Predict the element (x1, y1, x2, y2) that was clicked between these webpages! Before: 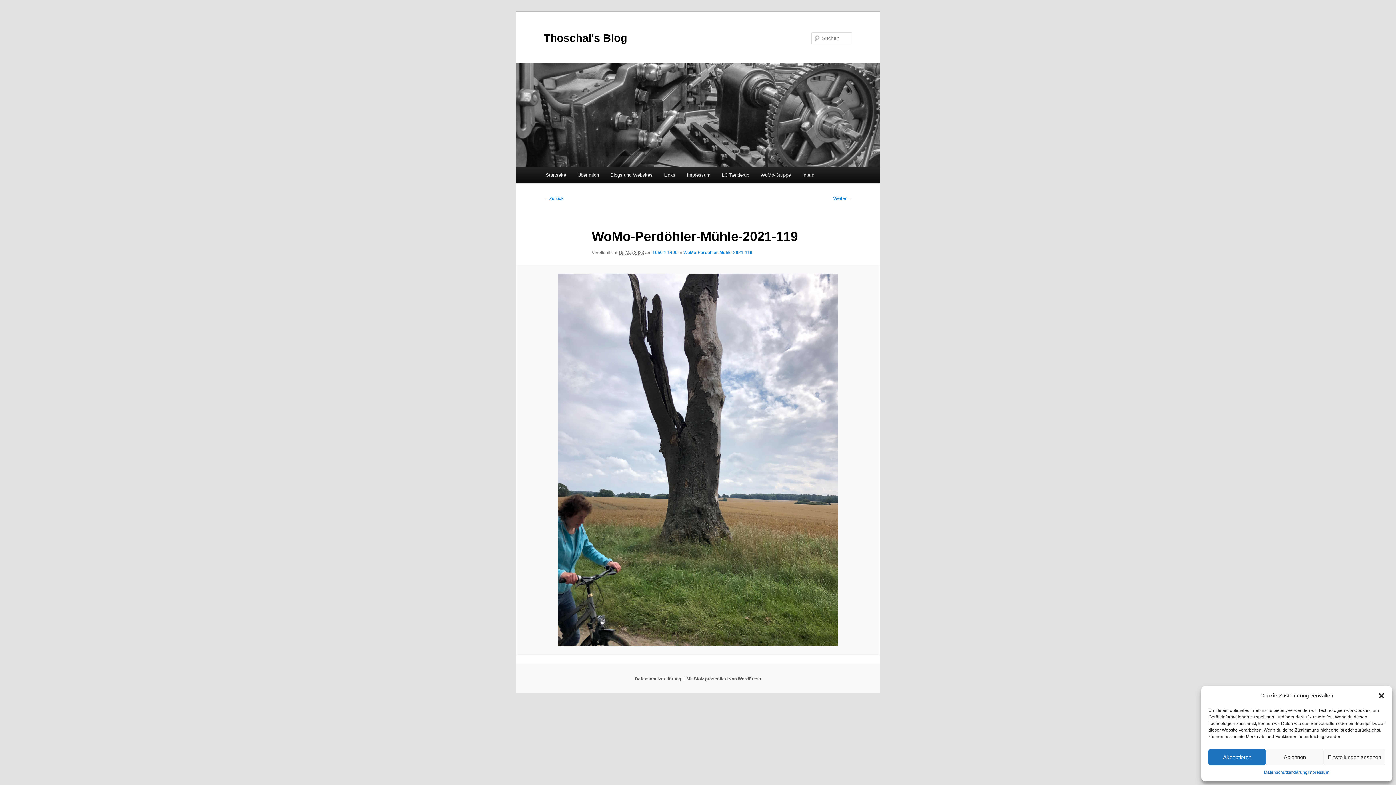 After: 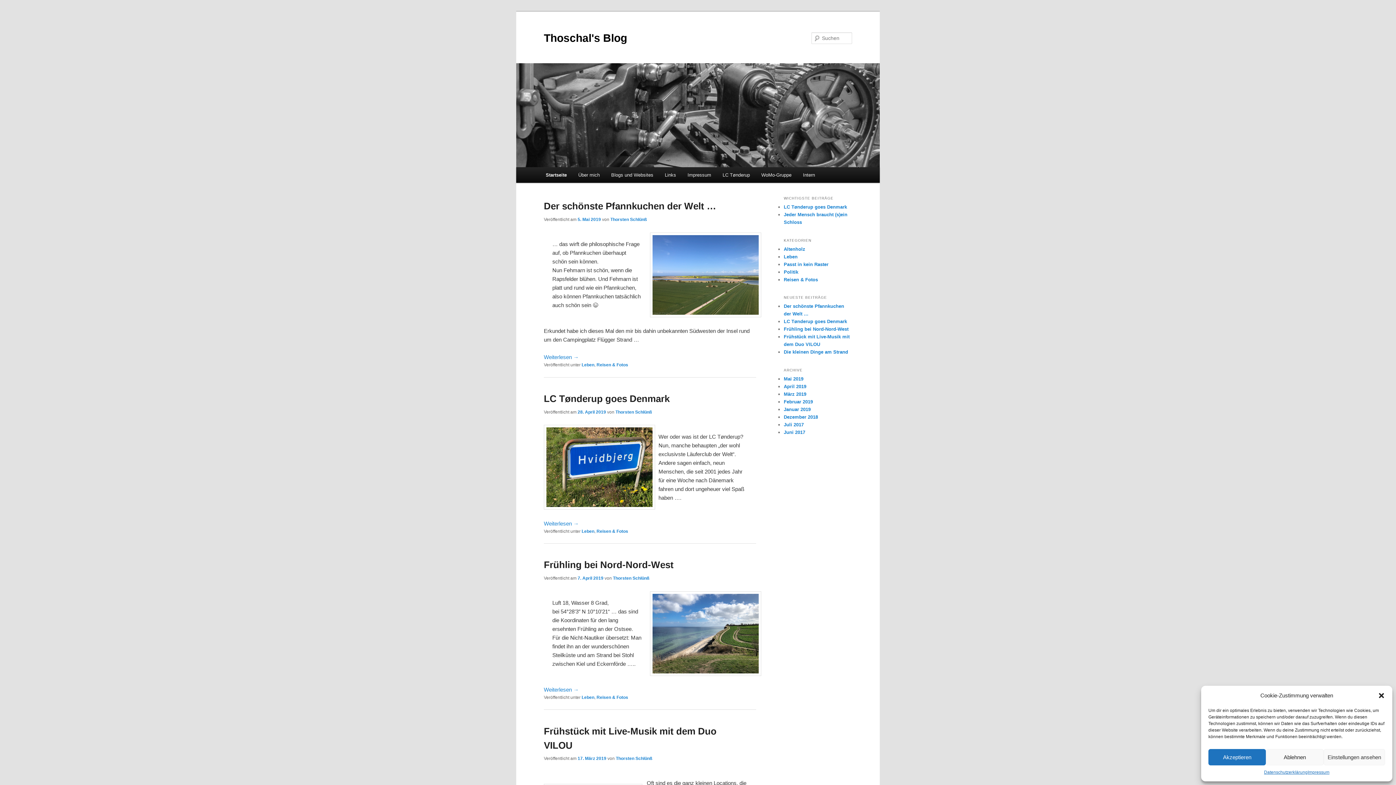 Action: label: Thoschal's Blog bbox: (544, 31, 627, 43)